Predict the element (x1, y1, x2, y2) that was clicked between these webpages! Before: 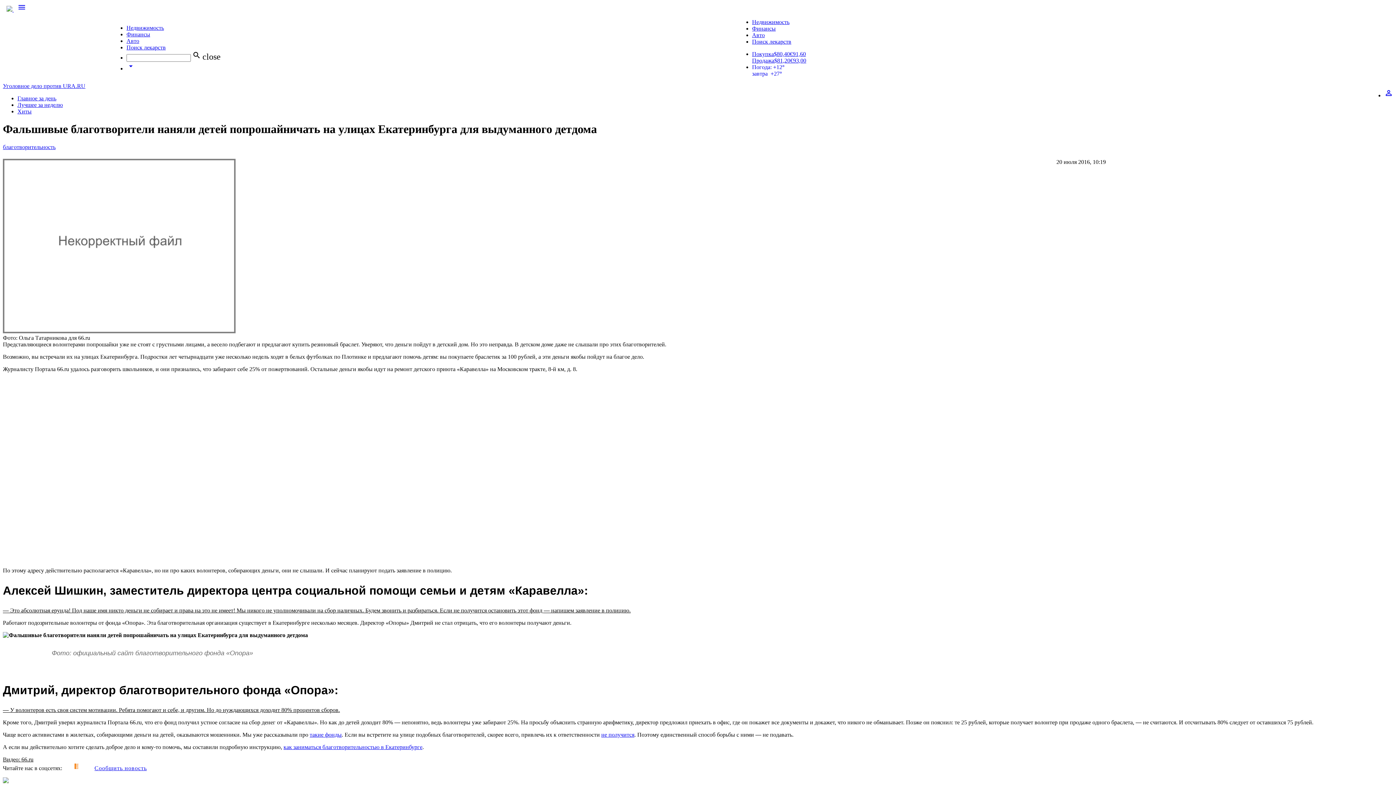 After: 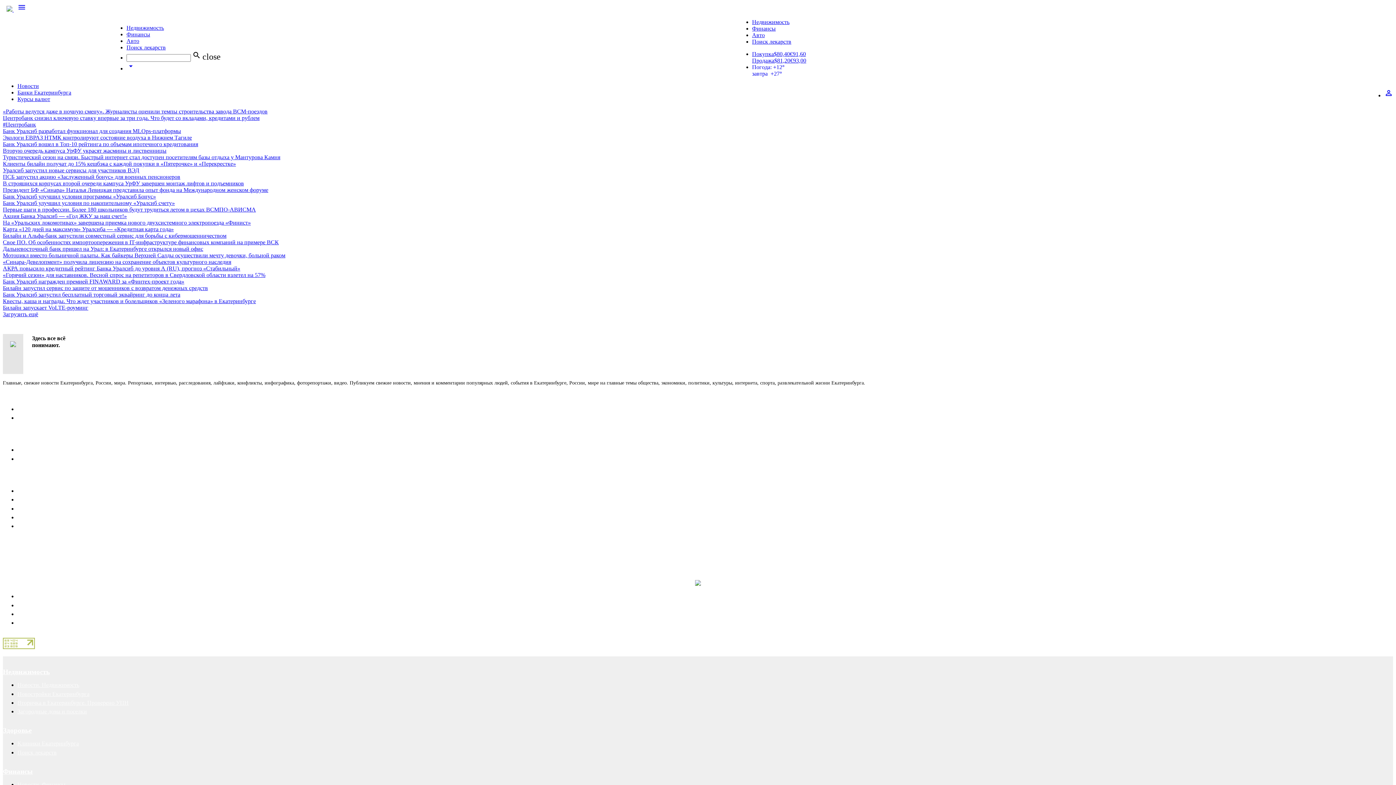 Action: bbox: (126, 31, 150, 37) label: Финансы